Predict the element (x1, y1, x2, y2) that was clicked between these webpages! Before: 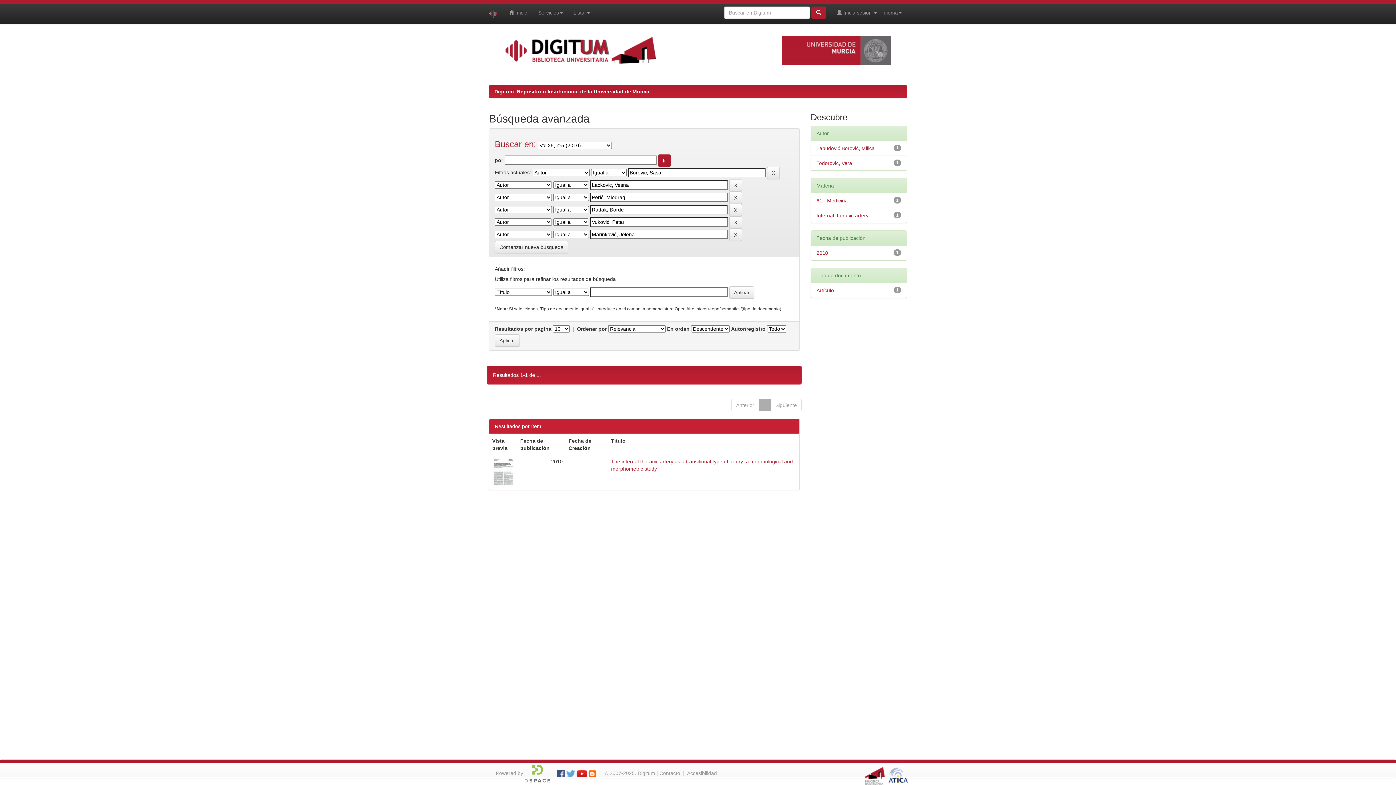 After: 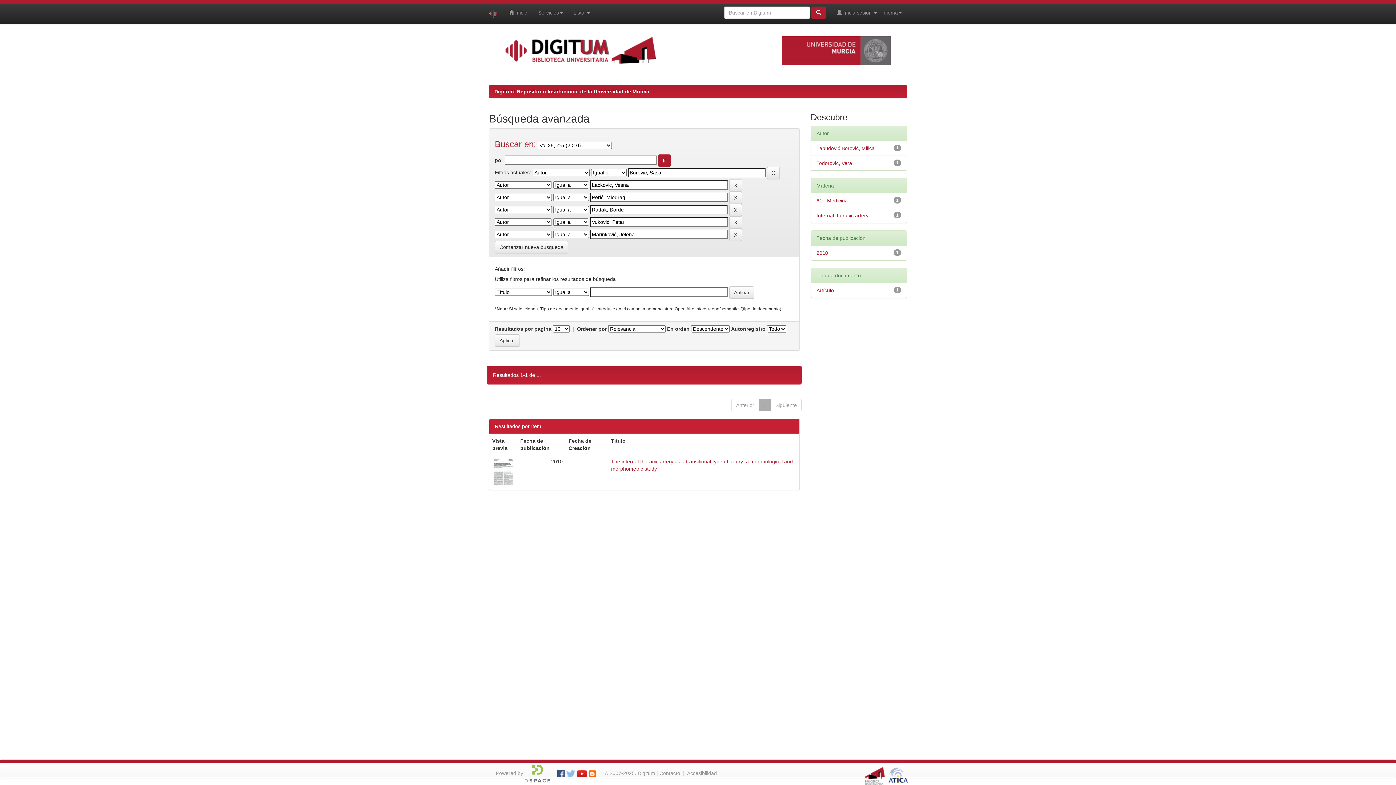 Action: bbox: (566, 770, 575, 776)